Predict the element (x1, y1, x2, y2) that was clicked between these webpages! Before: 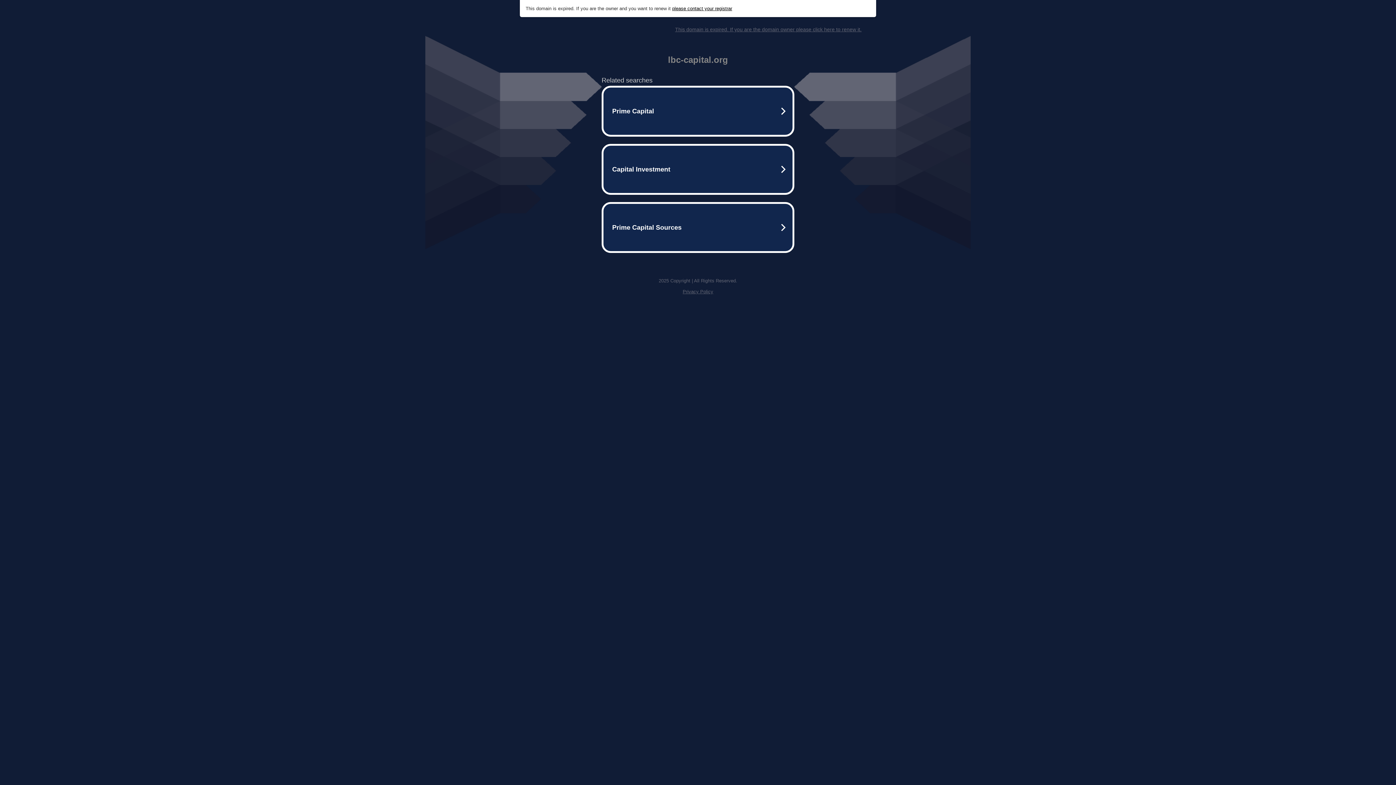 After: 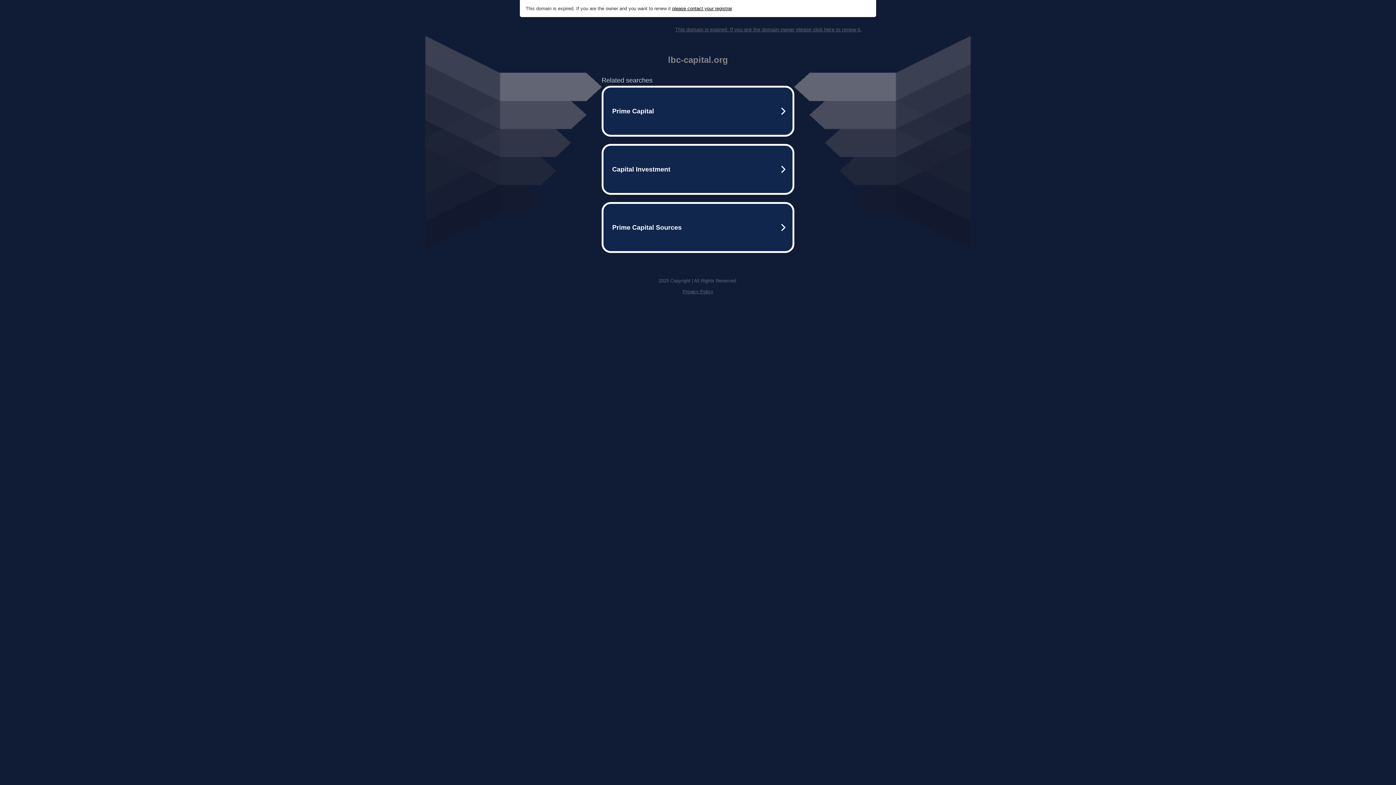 Action: bbox: (672, 5, 732, 11) label: please contact your registrar